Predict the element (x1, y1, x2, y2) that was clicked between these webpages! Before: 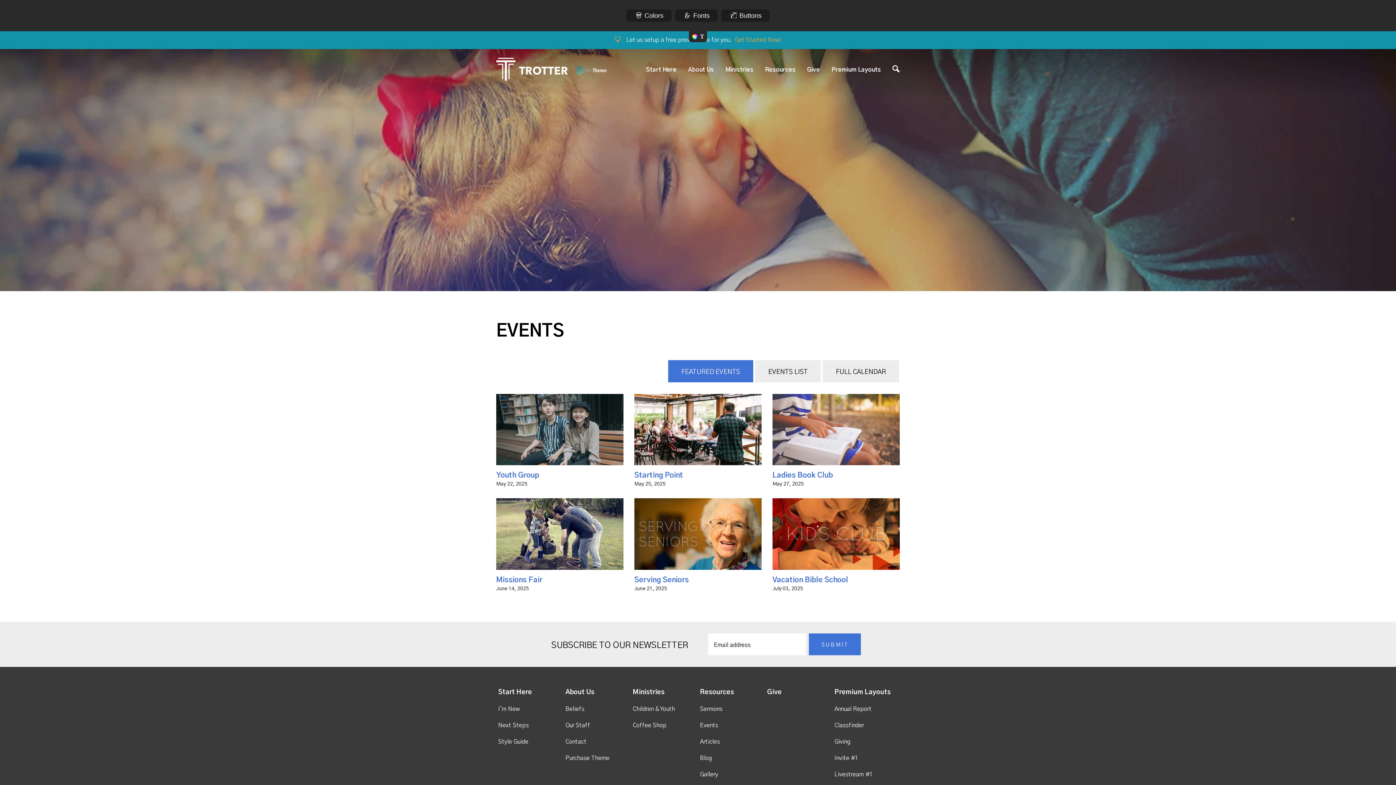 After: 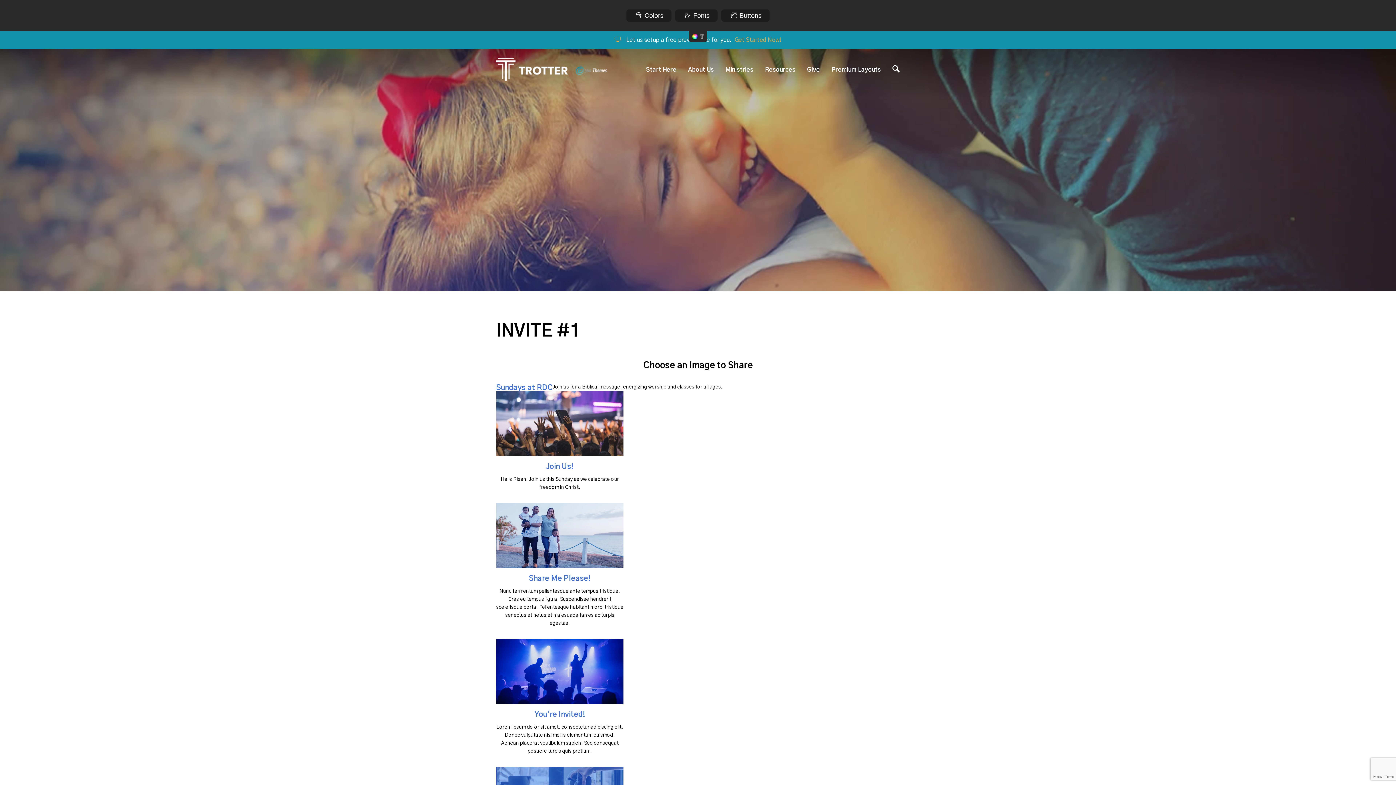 Action: label: Invite #1 bbox: (834, 755, 858, 761)